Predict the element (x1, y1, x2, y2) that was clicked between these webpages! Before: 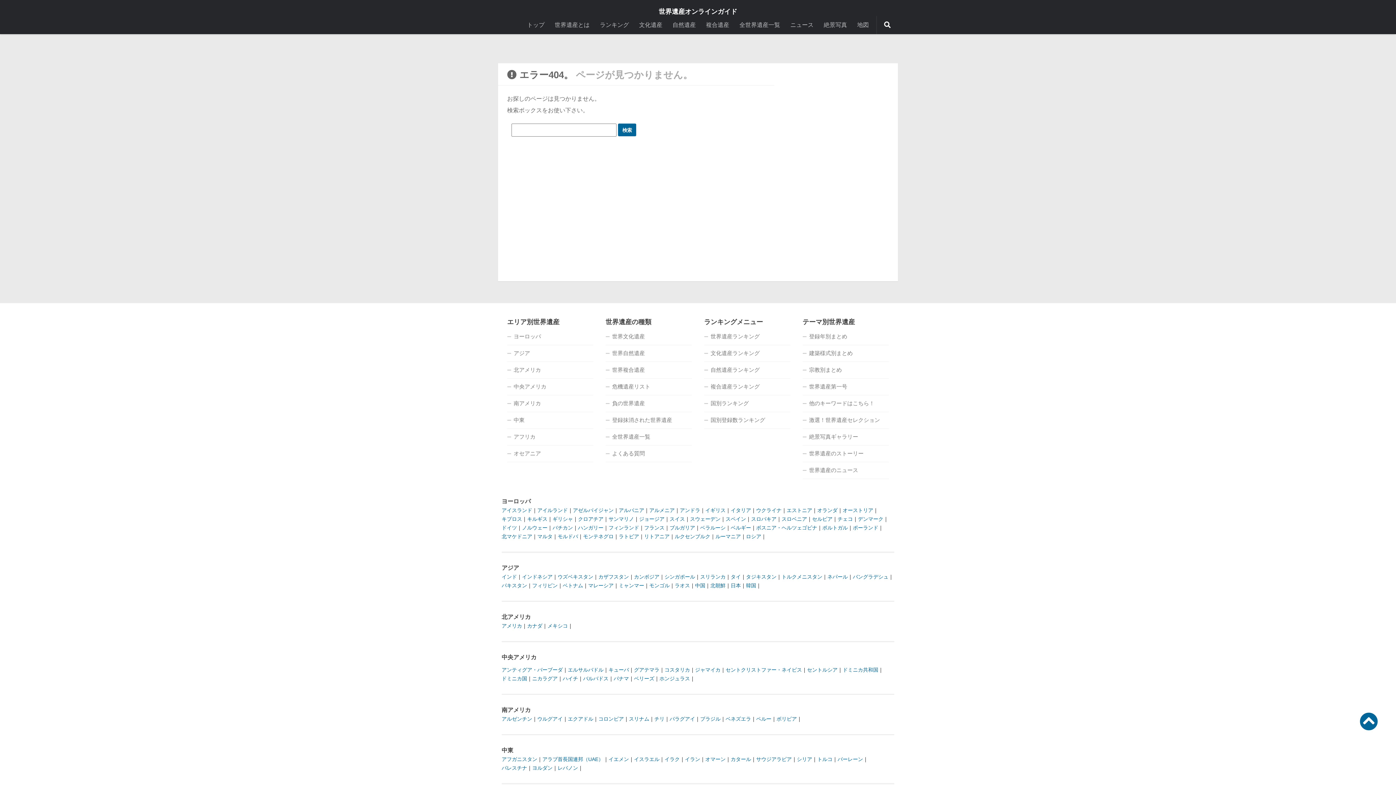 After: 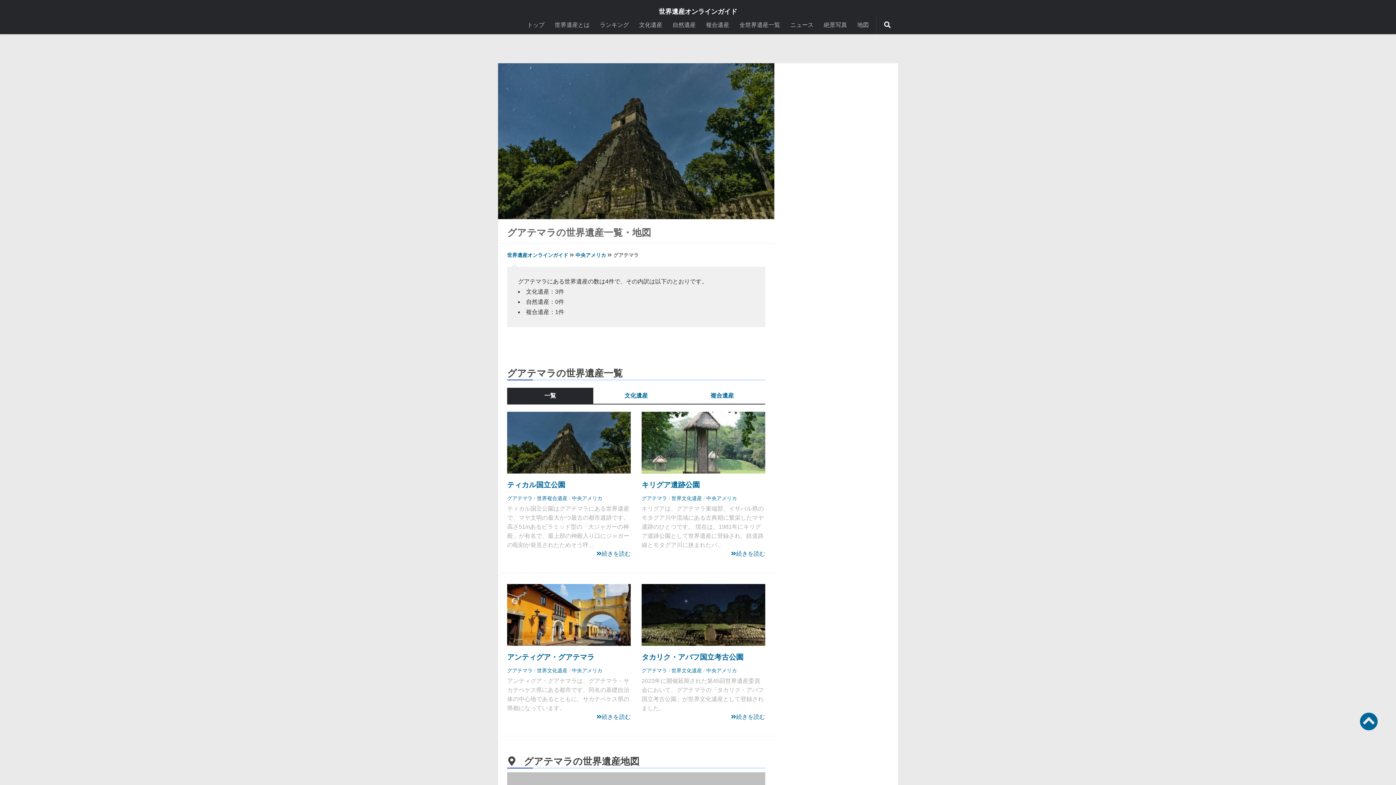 Action: bbox: (634, 667, 659, 673) label: グアテマラ